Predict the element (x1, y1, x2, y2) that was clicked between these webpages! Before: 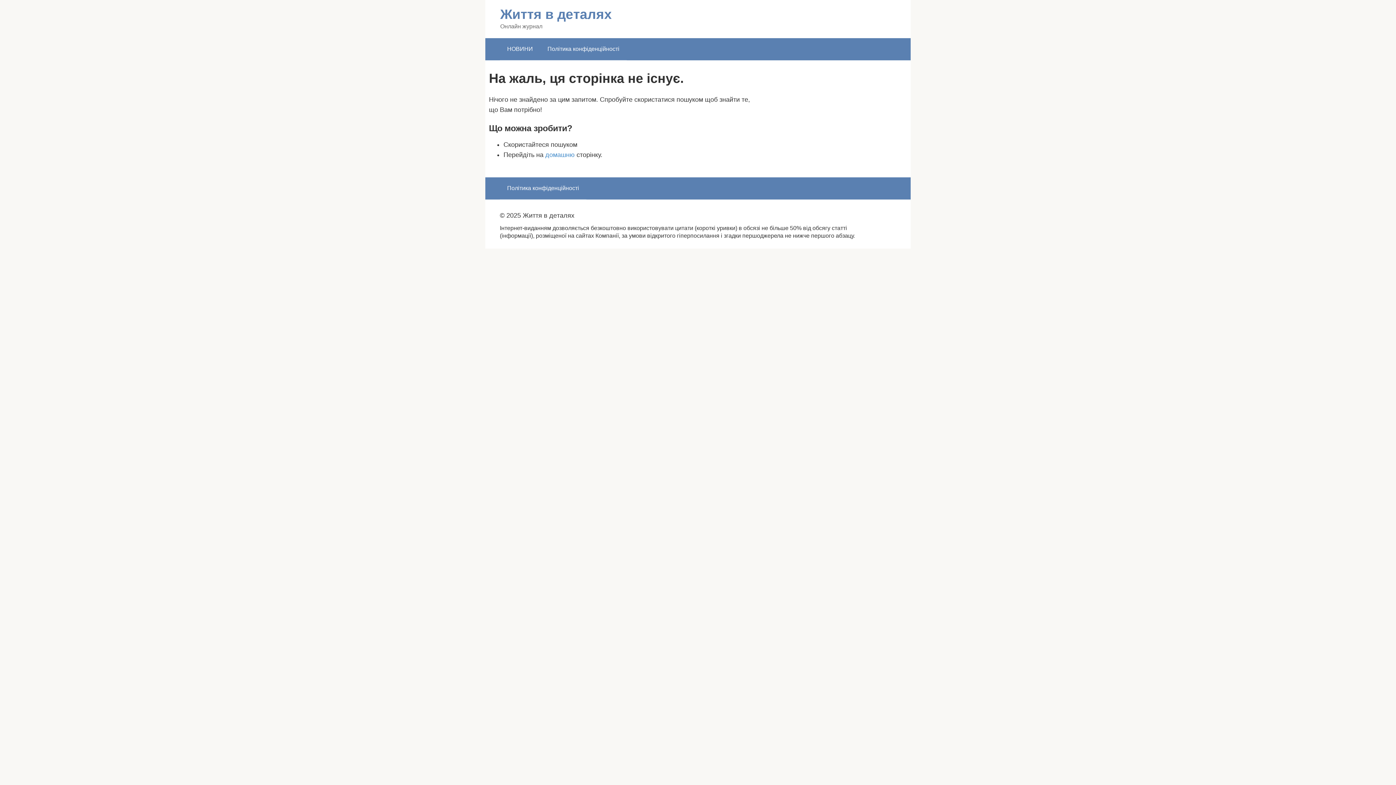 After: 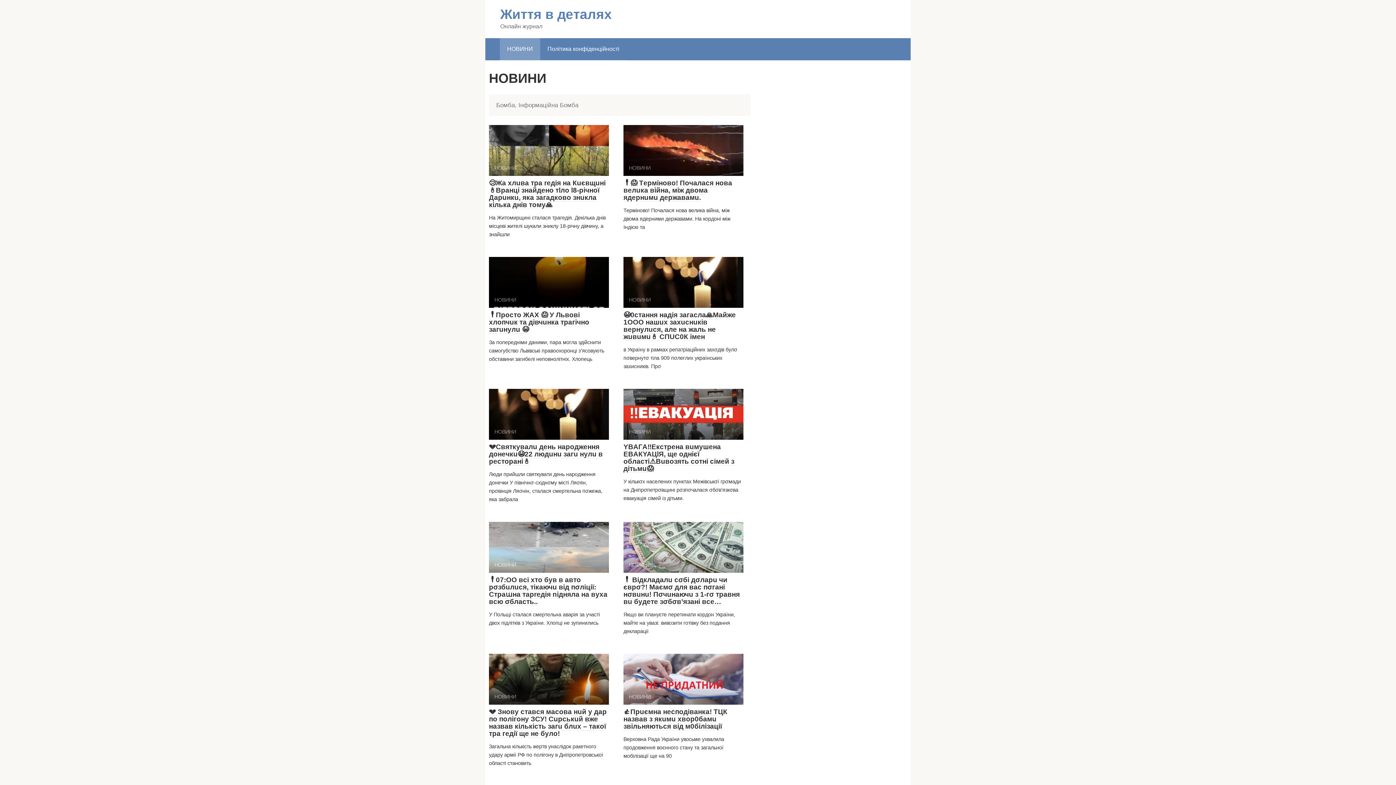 Action: label: НОВИНИ bbox: (500, 38, 540, 60)